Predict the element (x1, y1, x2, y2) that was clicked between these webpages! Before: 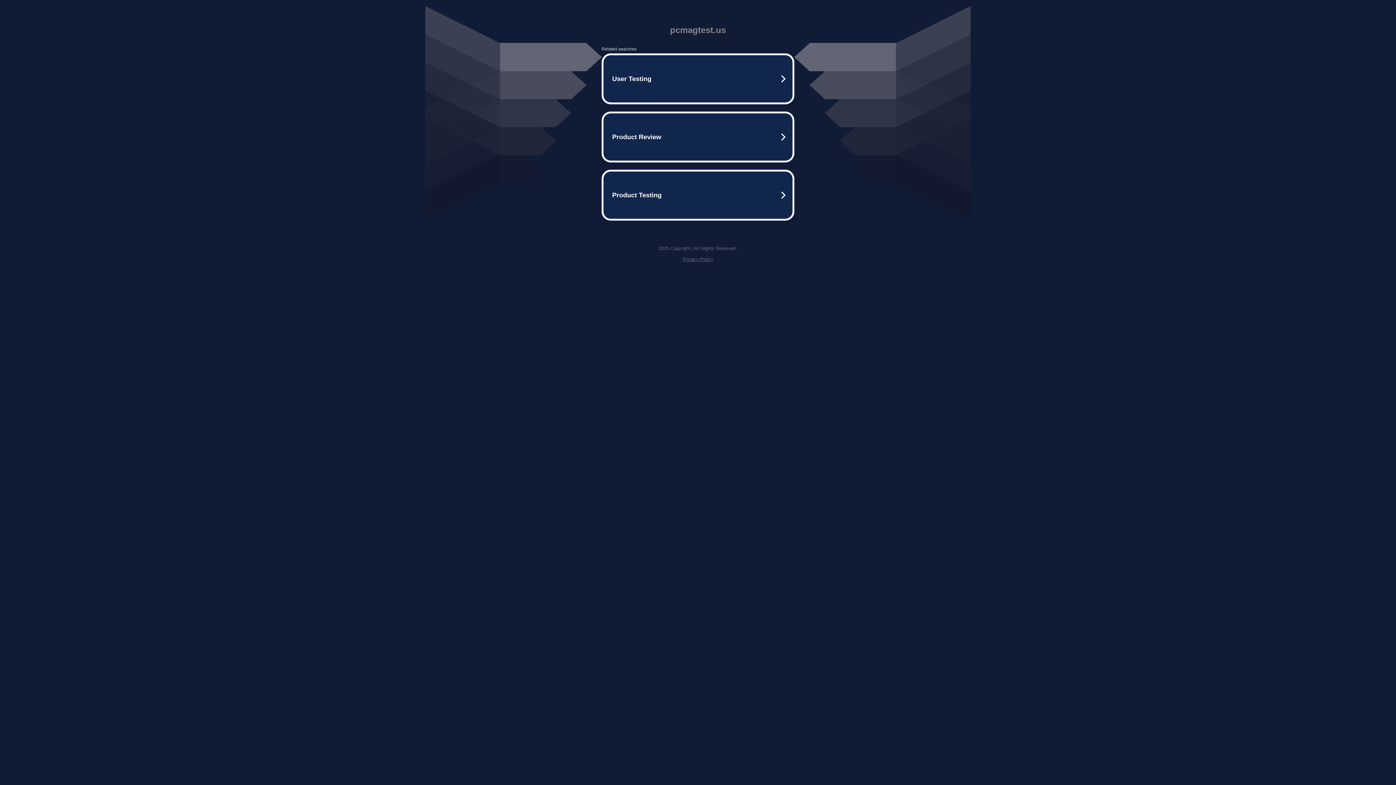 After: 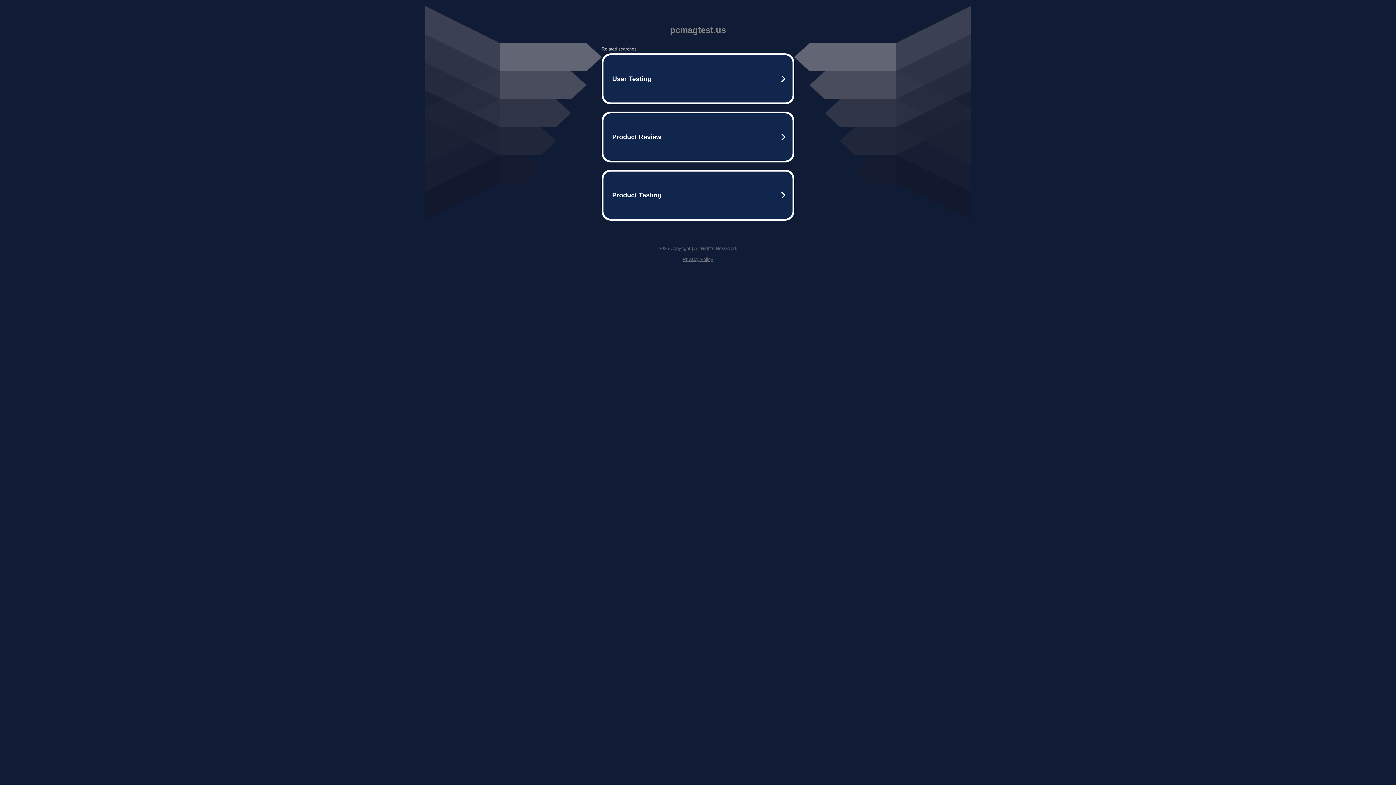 Action: bbox: (682, 256, 713, 262) label: Privacy Policy